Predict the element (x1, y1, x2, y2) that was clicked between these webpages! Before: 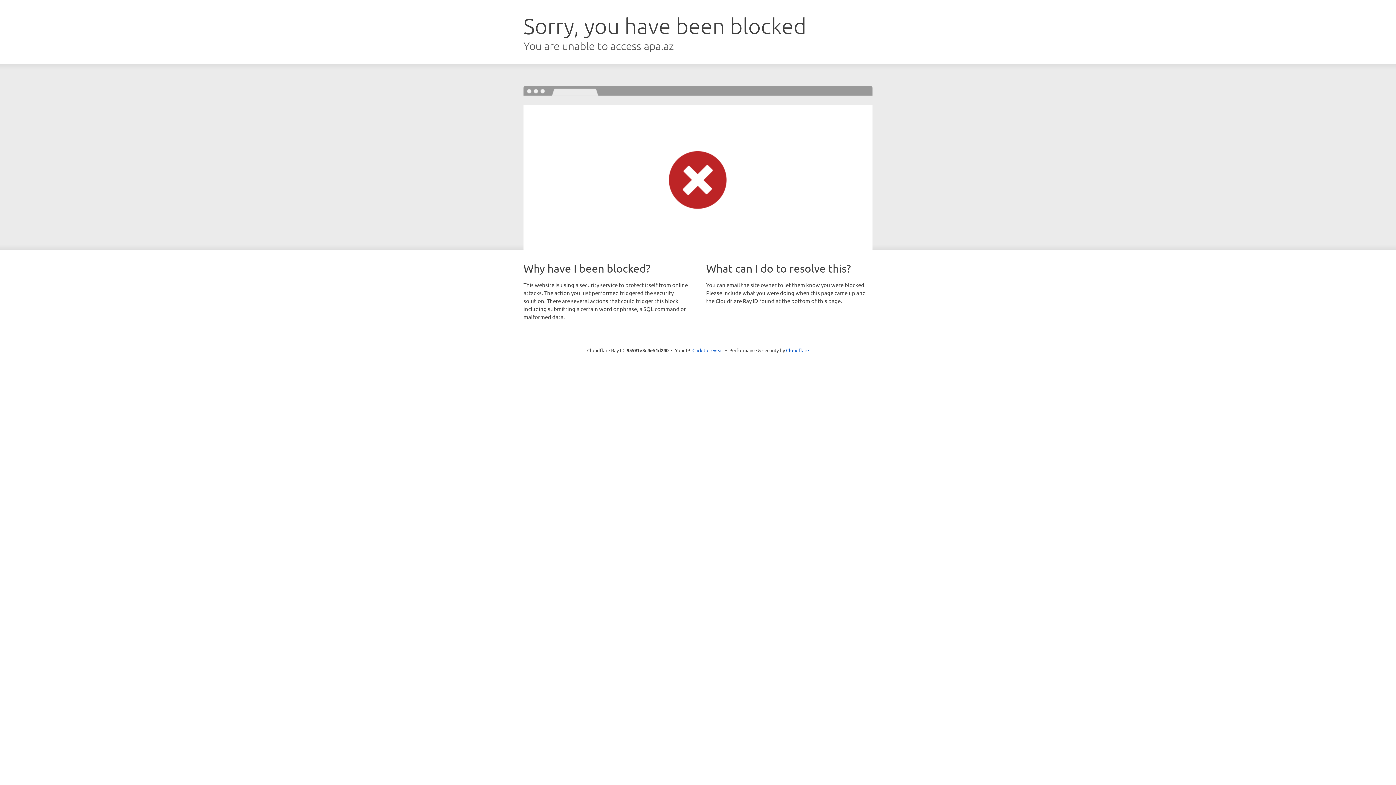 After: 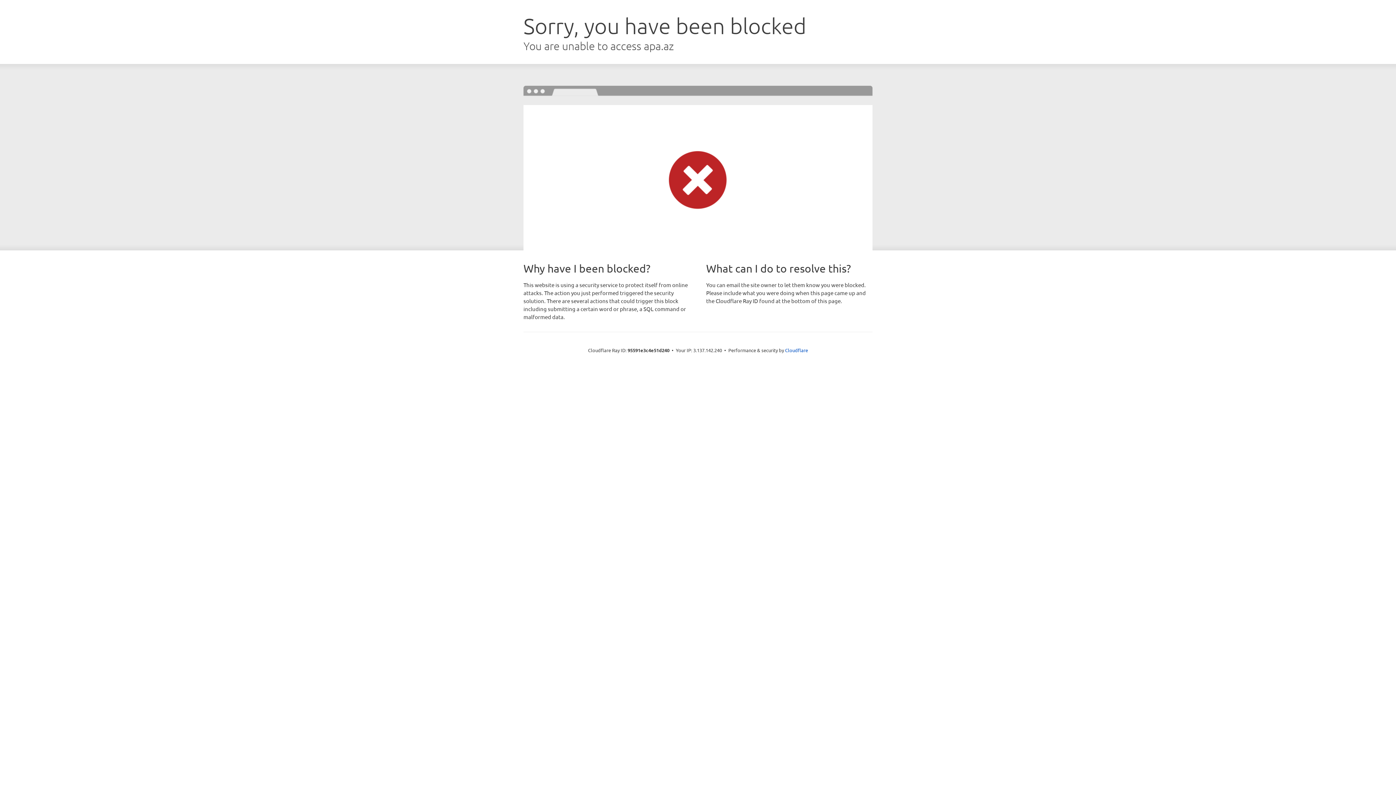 Action: bbox: (692, 346, 723, 353) label: Click to reveal